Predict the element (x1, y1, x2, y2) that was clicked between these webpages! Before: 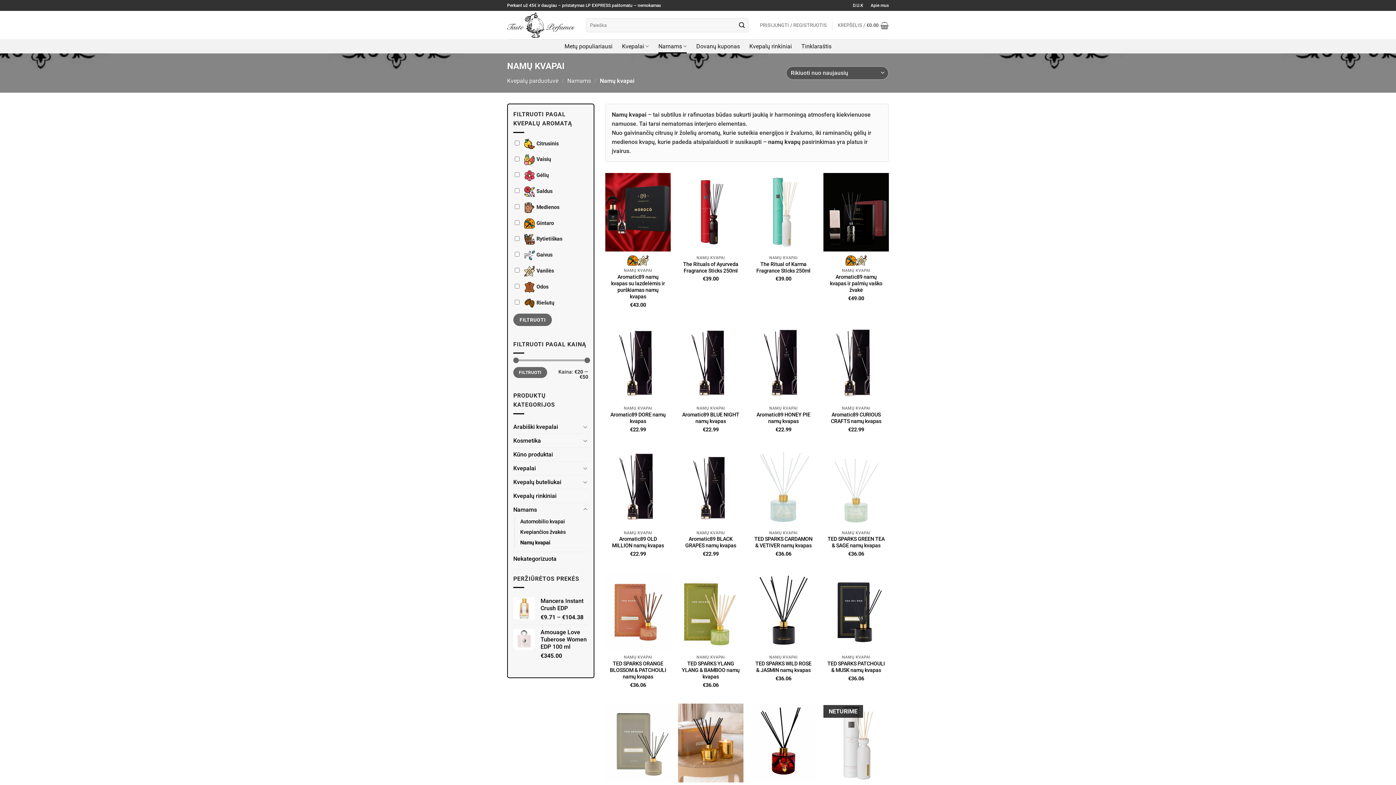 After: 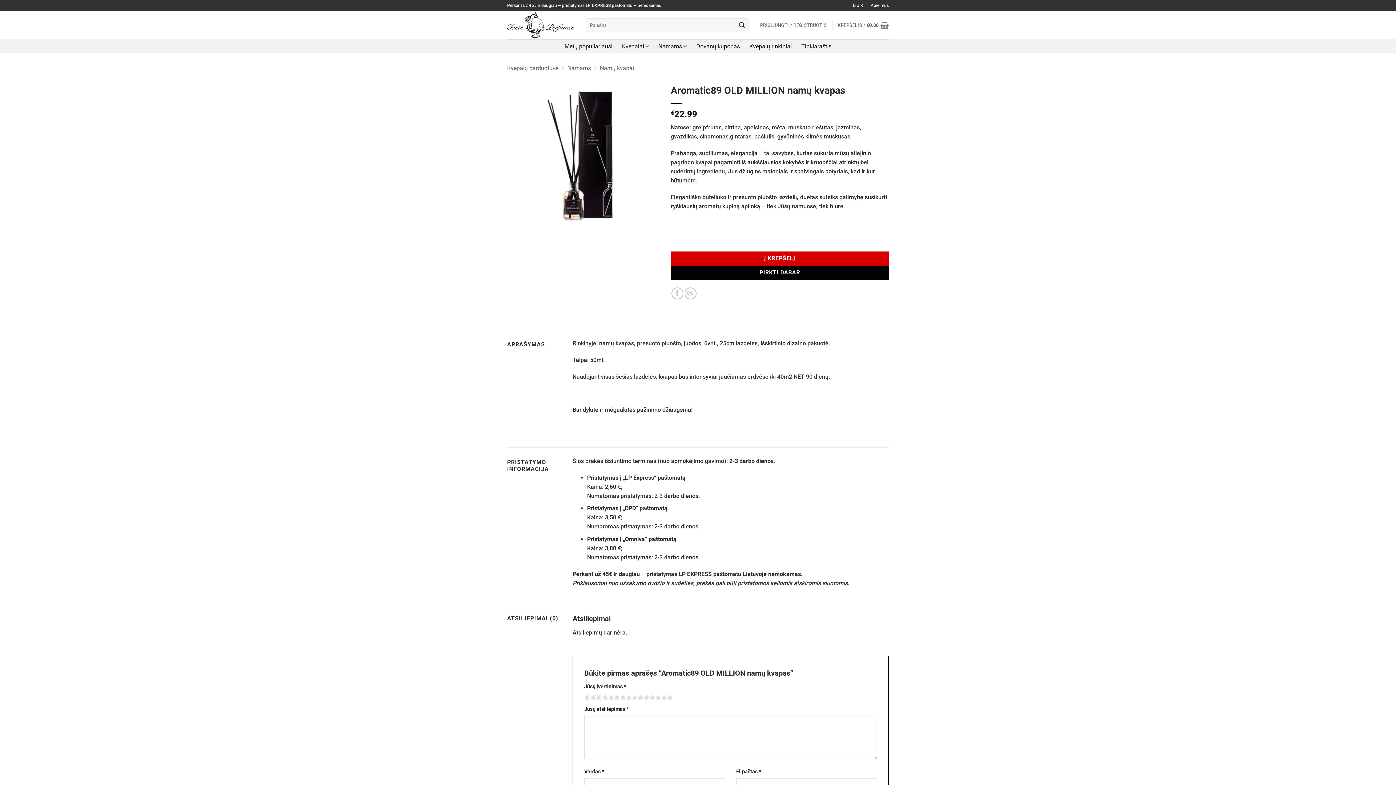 Action: label: €22.99 bbox: (630, 551, 646, 557)